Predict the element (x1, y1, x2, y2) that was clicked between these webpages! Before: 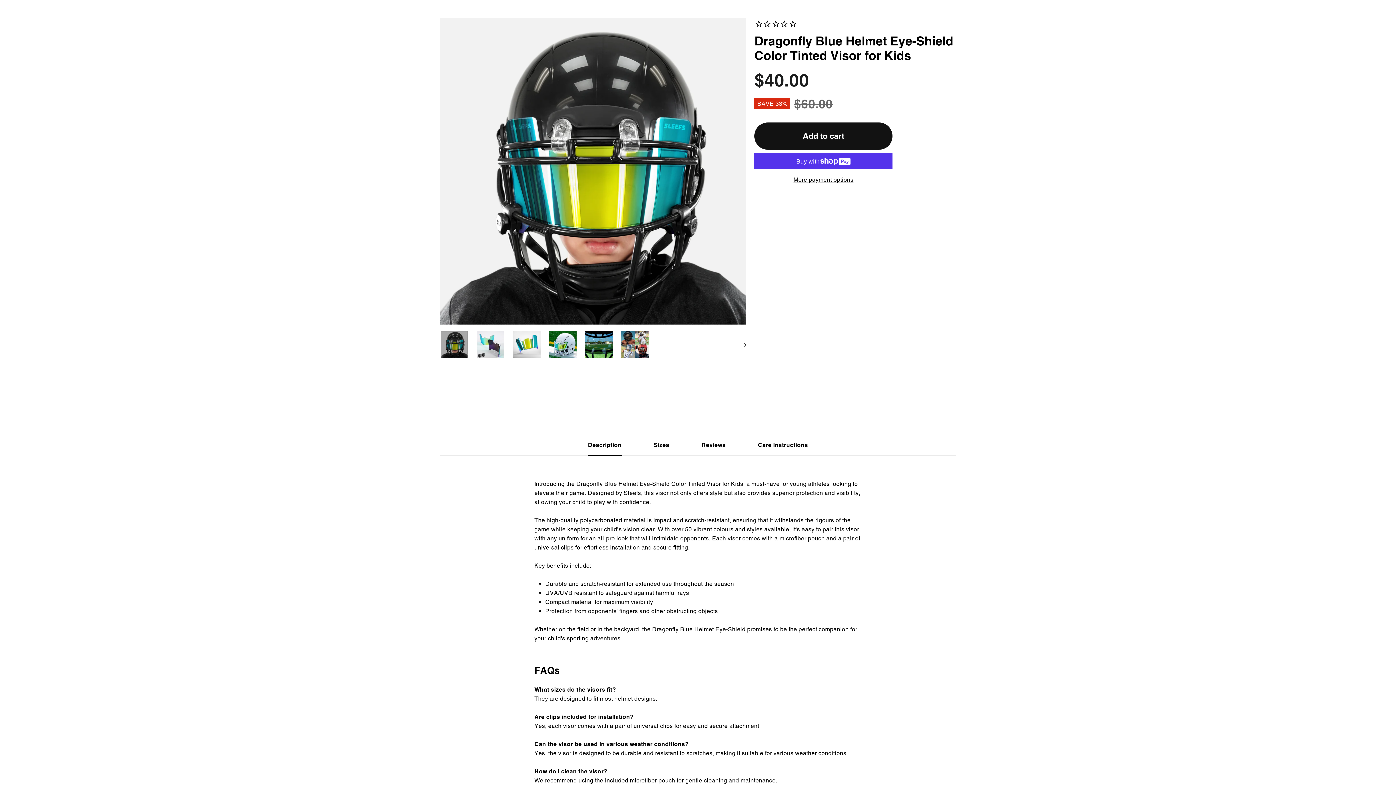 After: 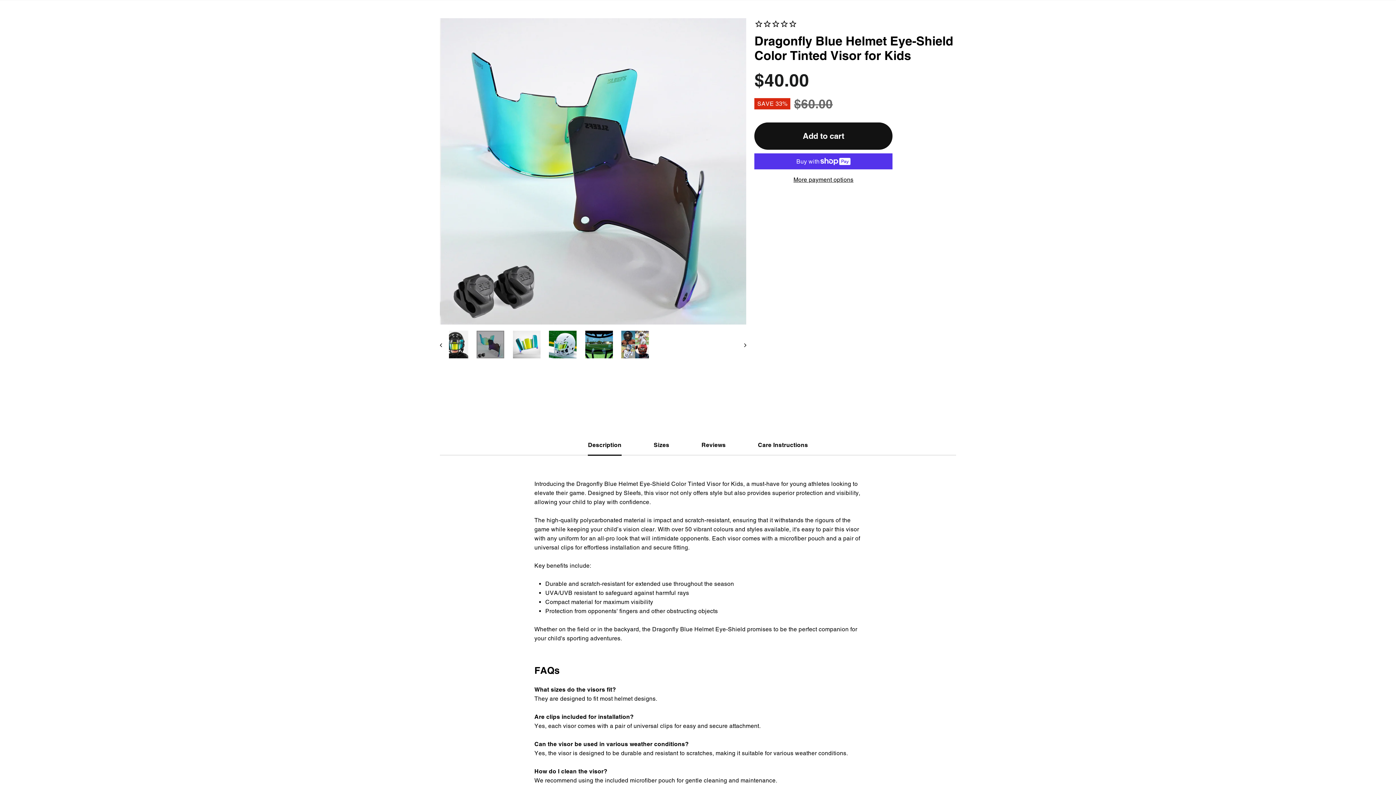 Action: bbox: (737, 330, 746, 359)